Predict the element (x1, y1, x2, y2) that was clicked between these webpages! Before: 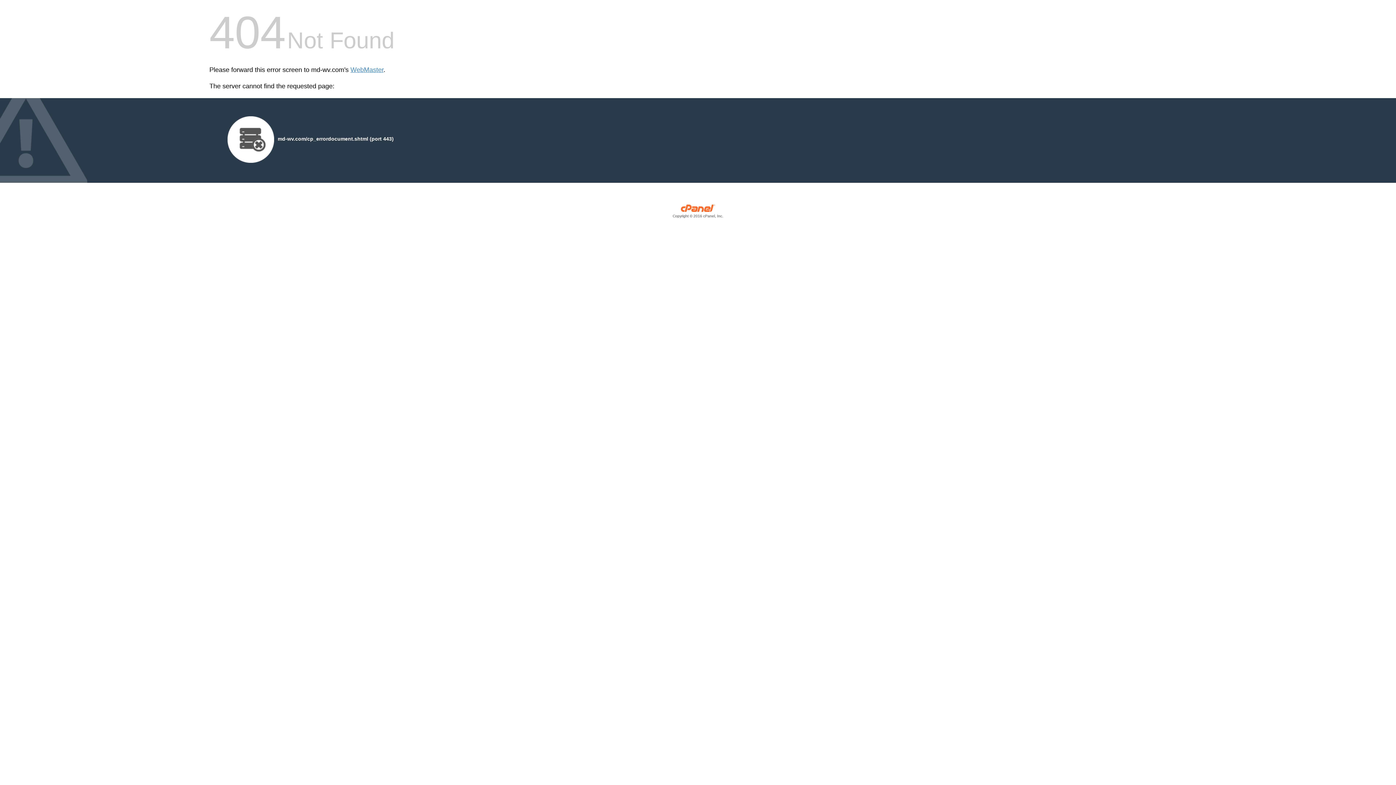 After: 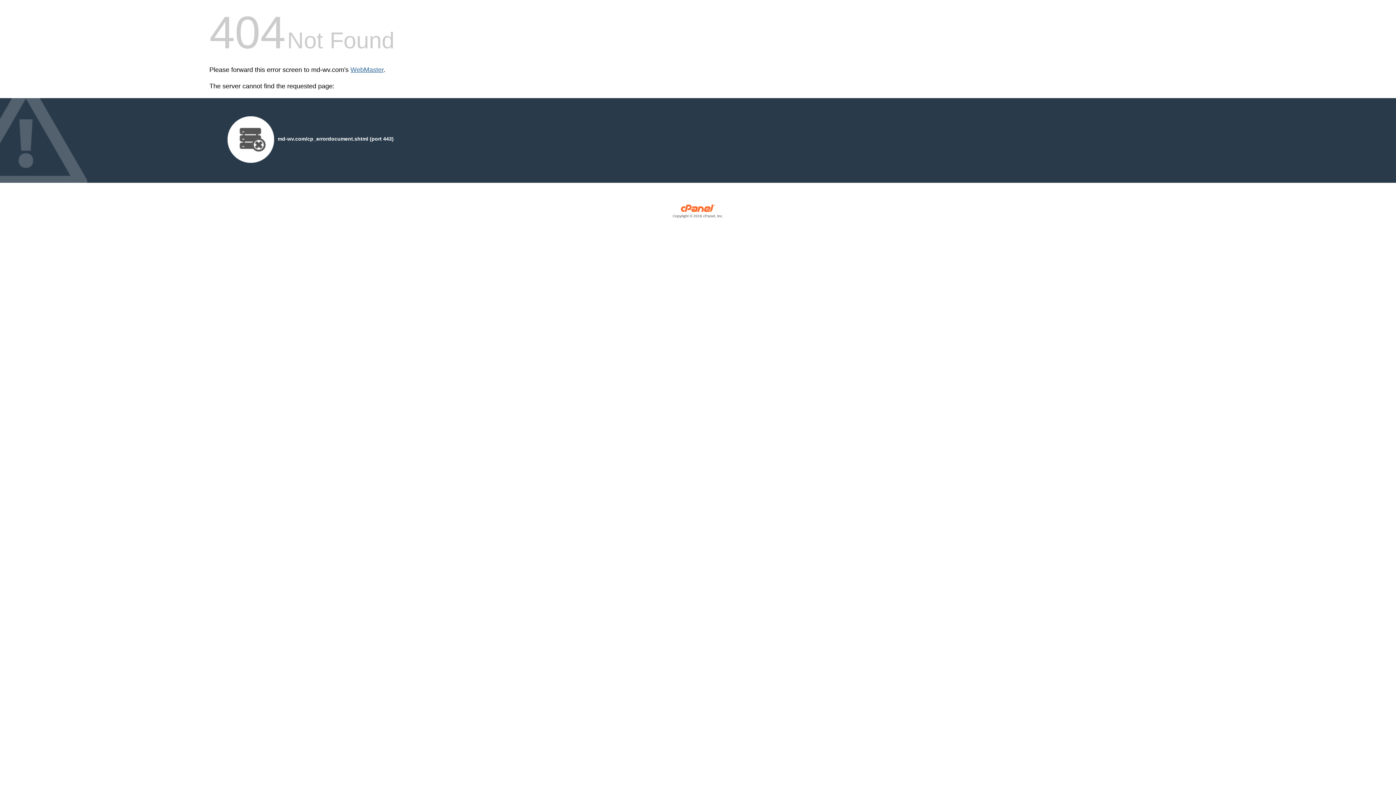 Action: label: WebMaster bbox: (350, 66, 383, 73)